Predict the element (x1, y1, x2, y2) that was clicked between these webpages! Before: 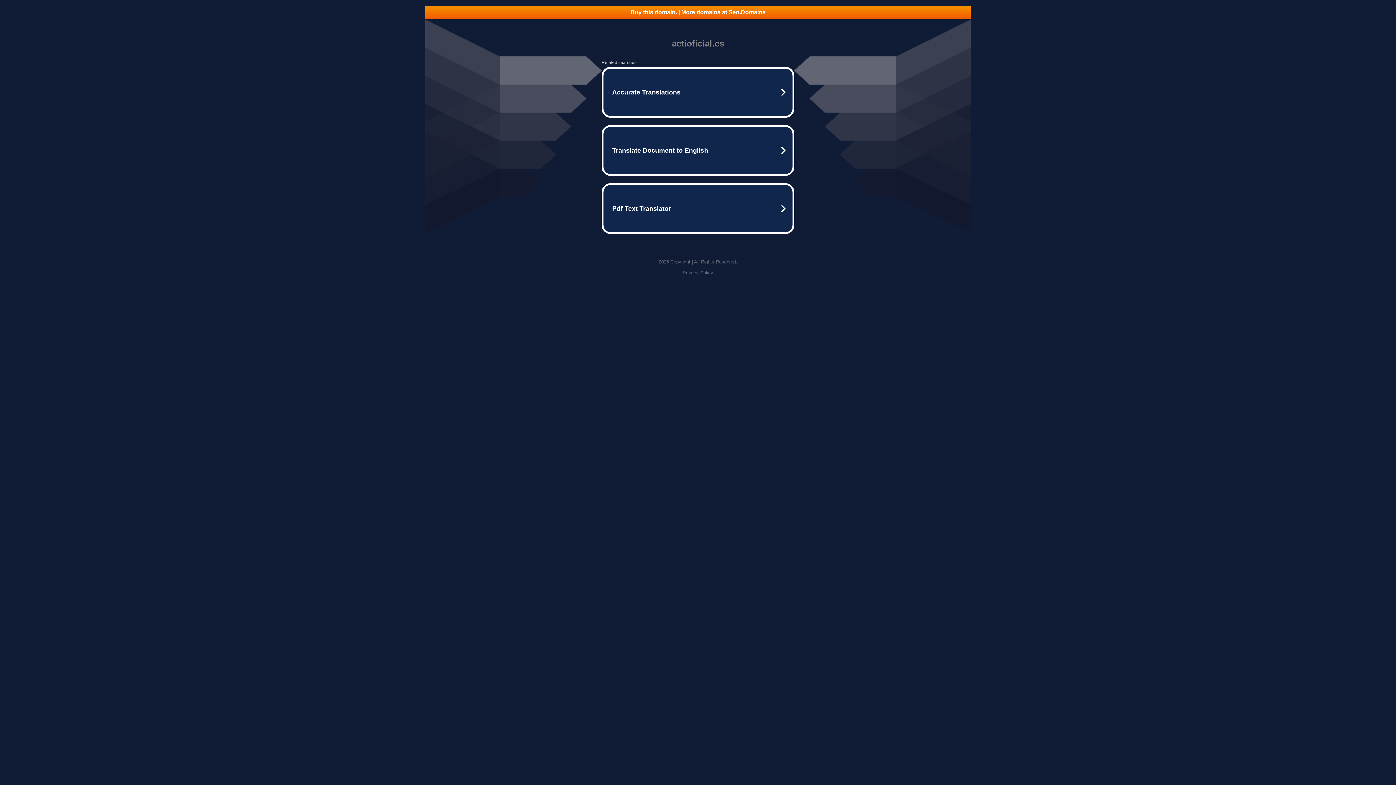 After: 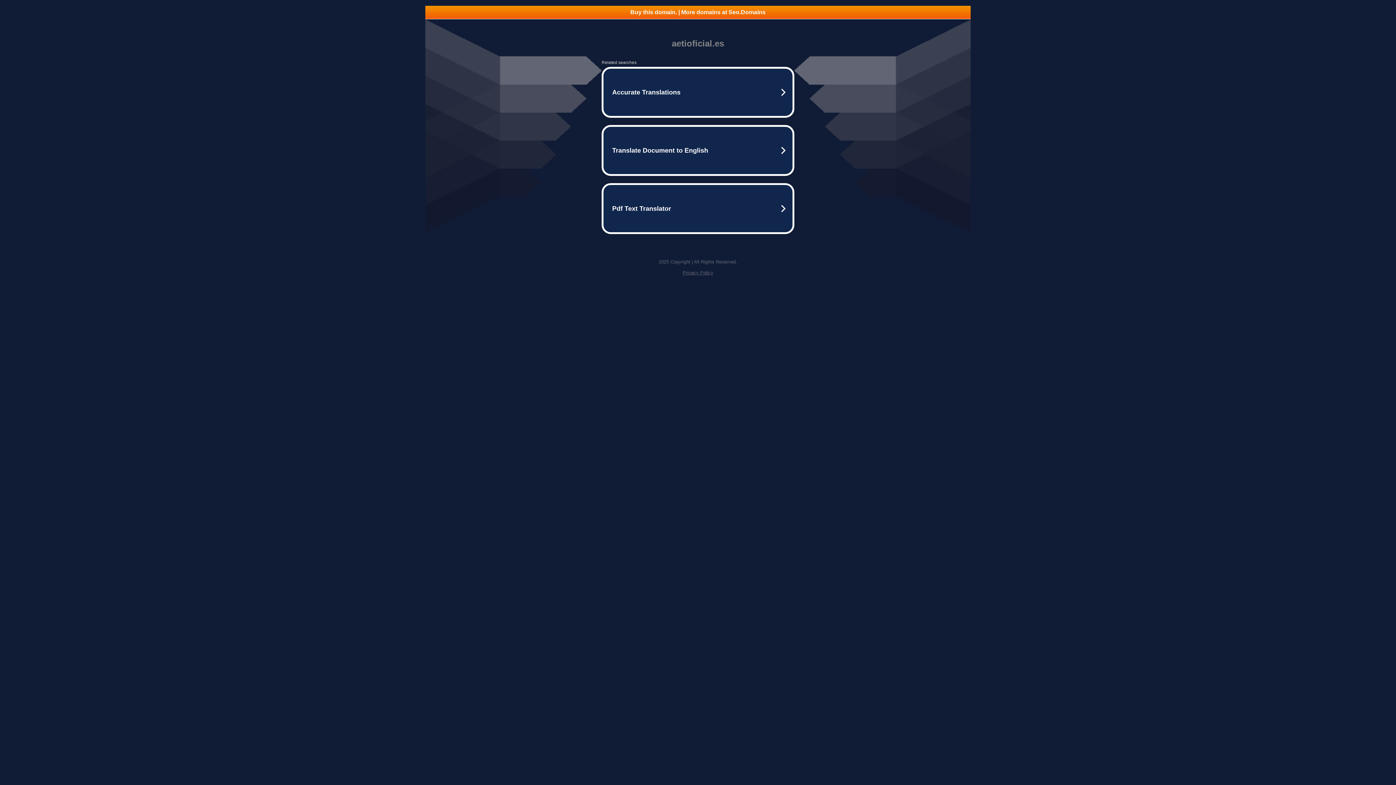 Action: bbox: (682, 270, 713, 275) label: Privacy Policy